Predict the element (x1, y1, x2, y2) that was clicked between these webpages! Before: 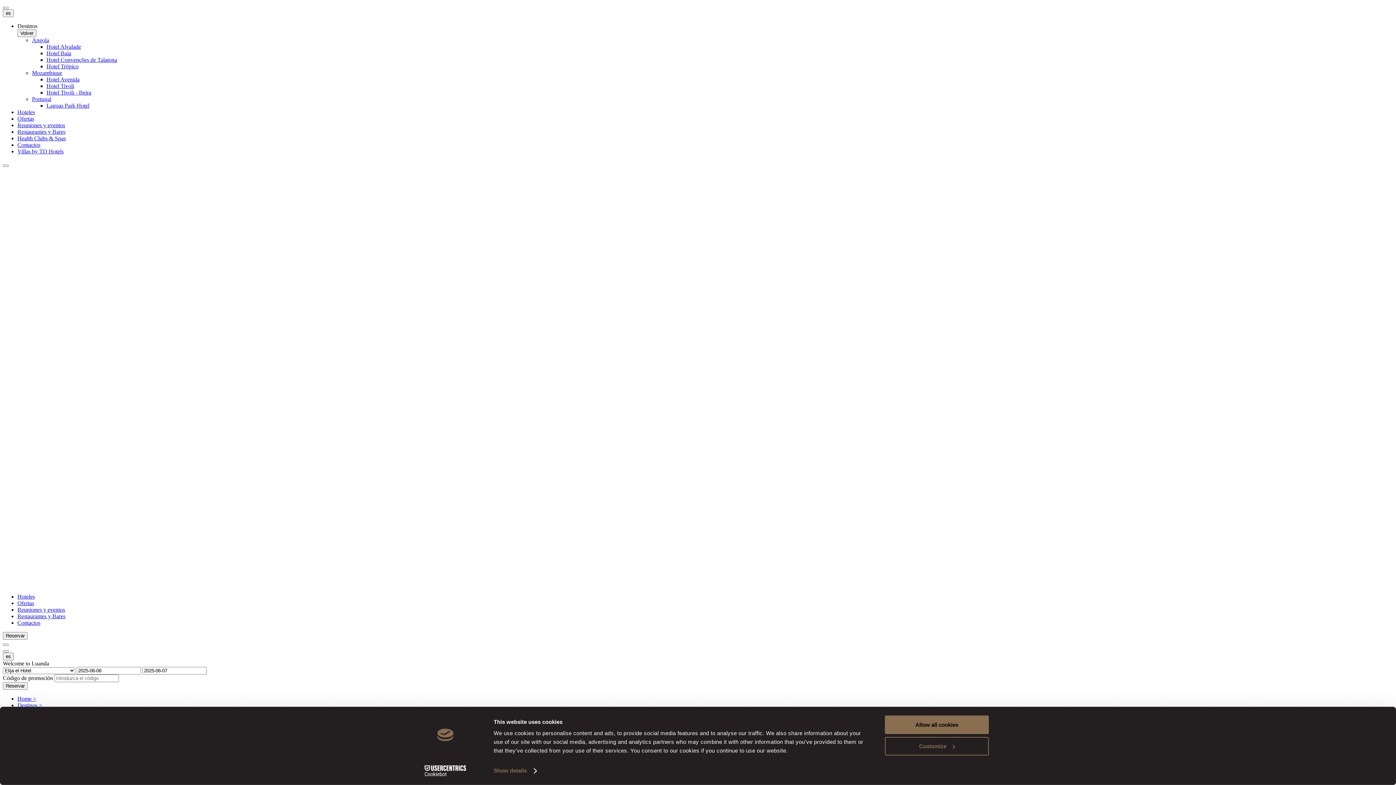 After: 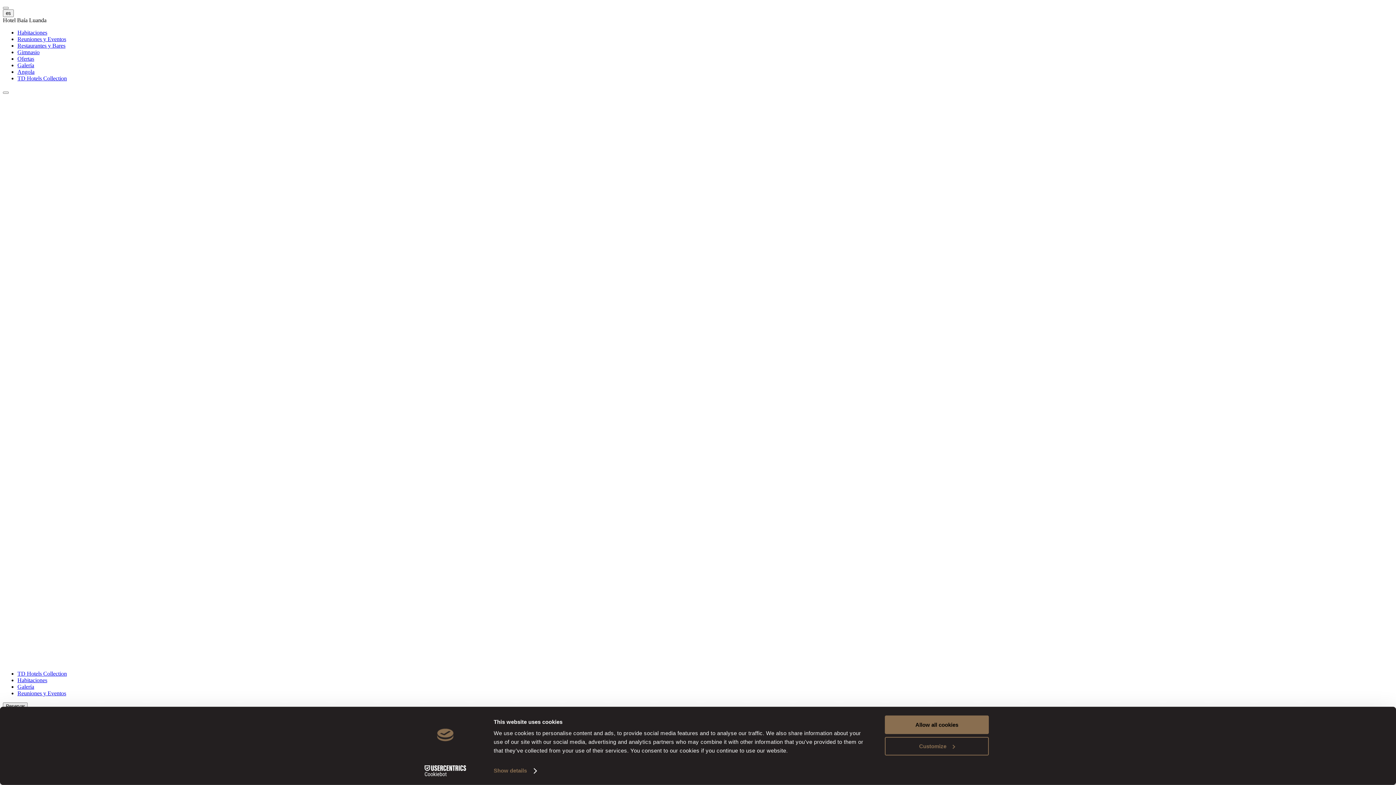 Action: bbox: (46, 50, 71, 56) label: Hotel Baía